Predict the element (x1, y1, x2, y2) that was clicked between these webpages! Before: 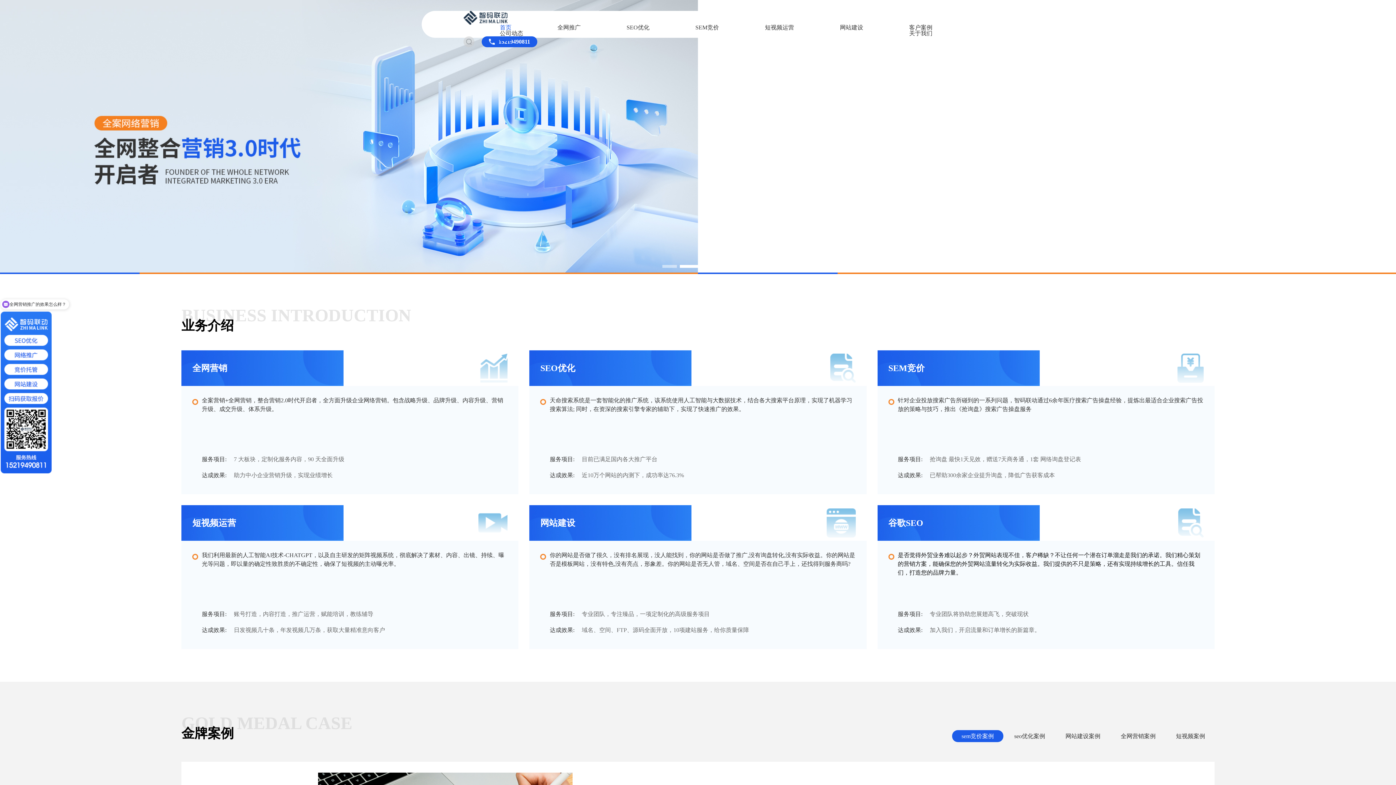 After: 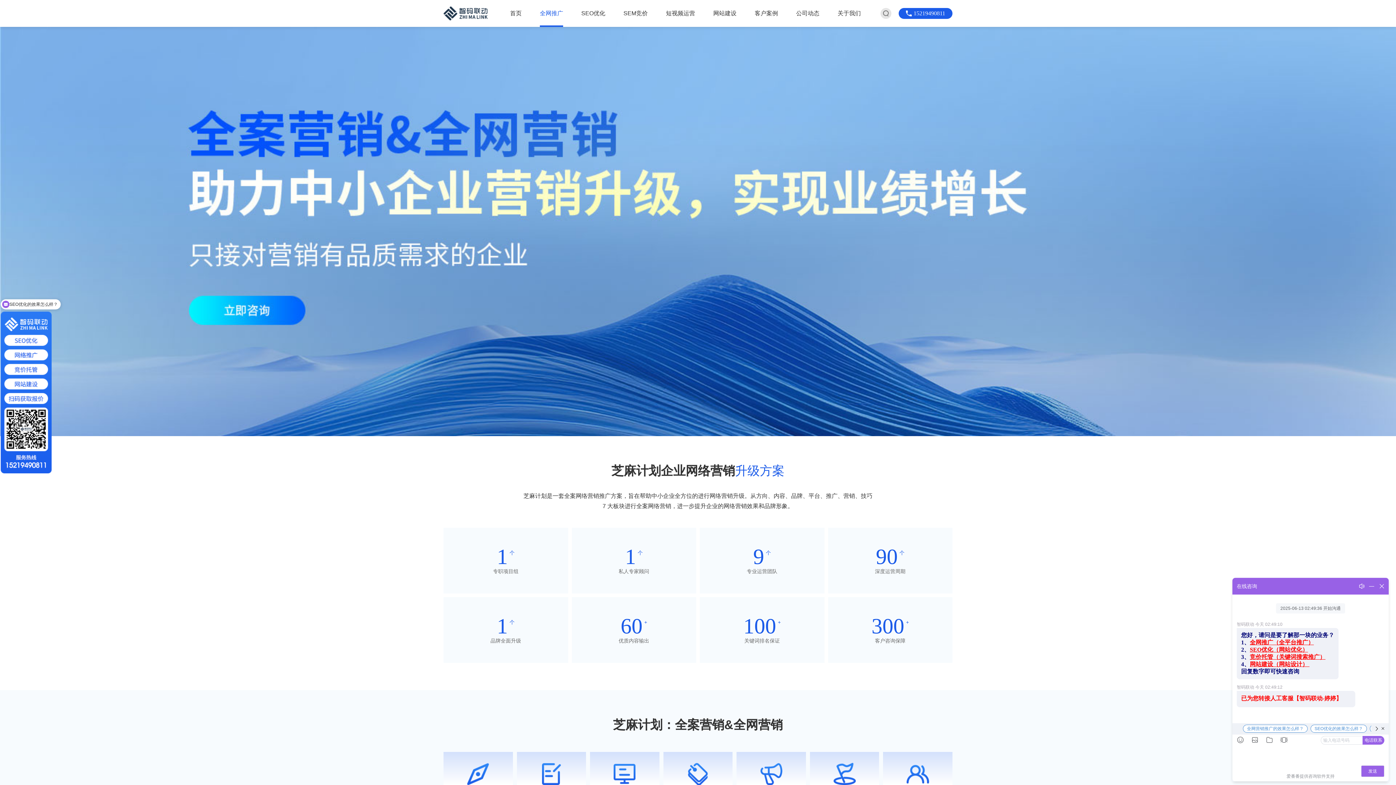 Action: bbox: (557, 24, 580, 30) label: 全网推广